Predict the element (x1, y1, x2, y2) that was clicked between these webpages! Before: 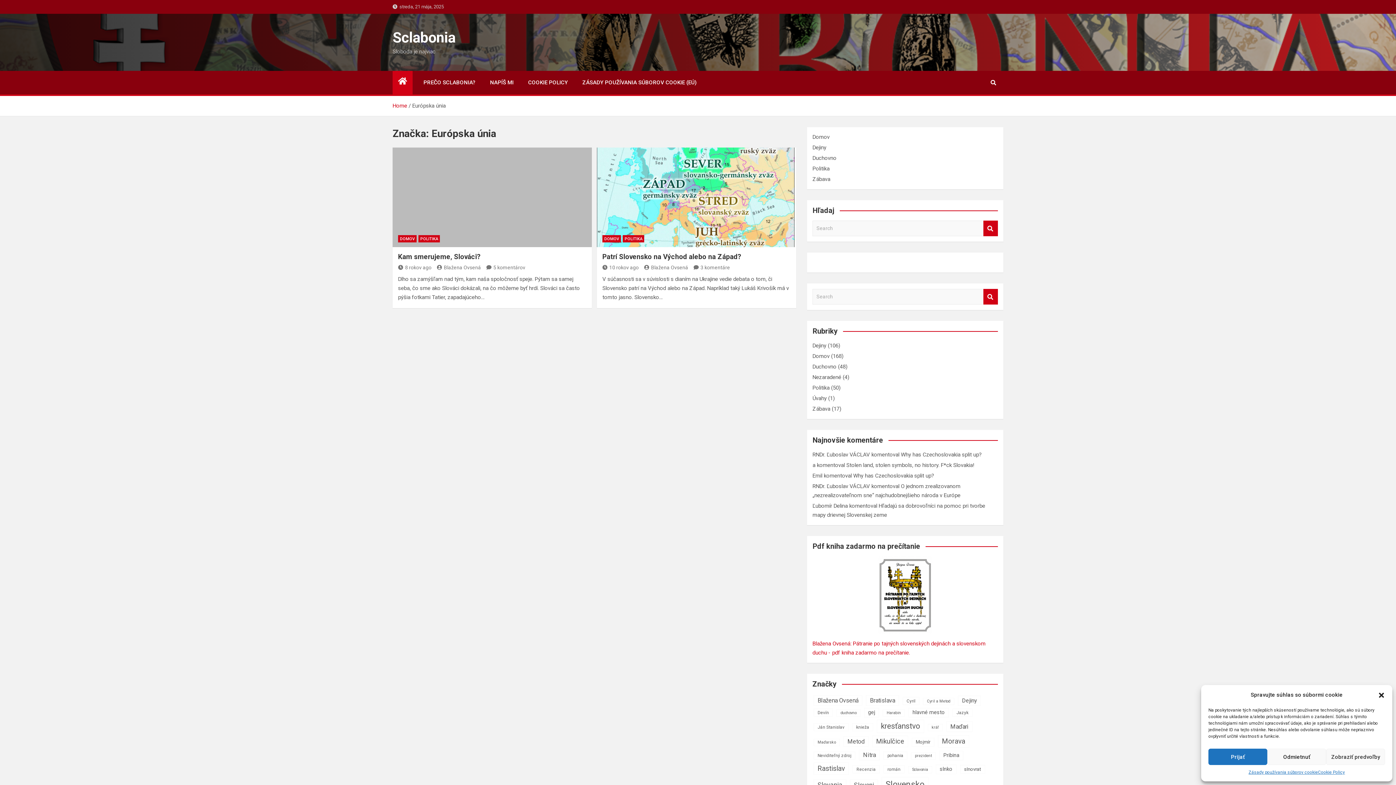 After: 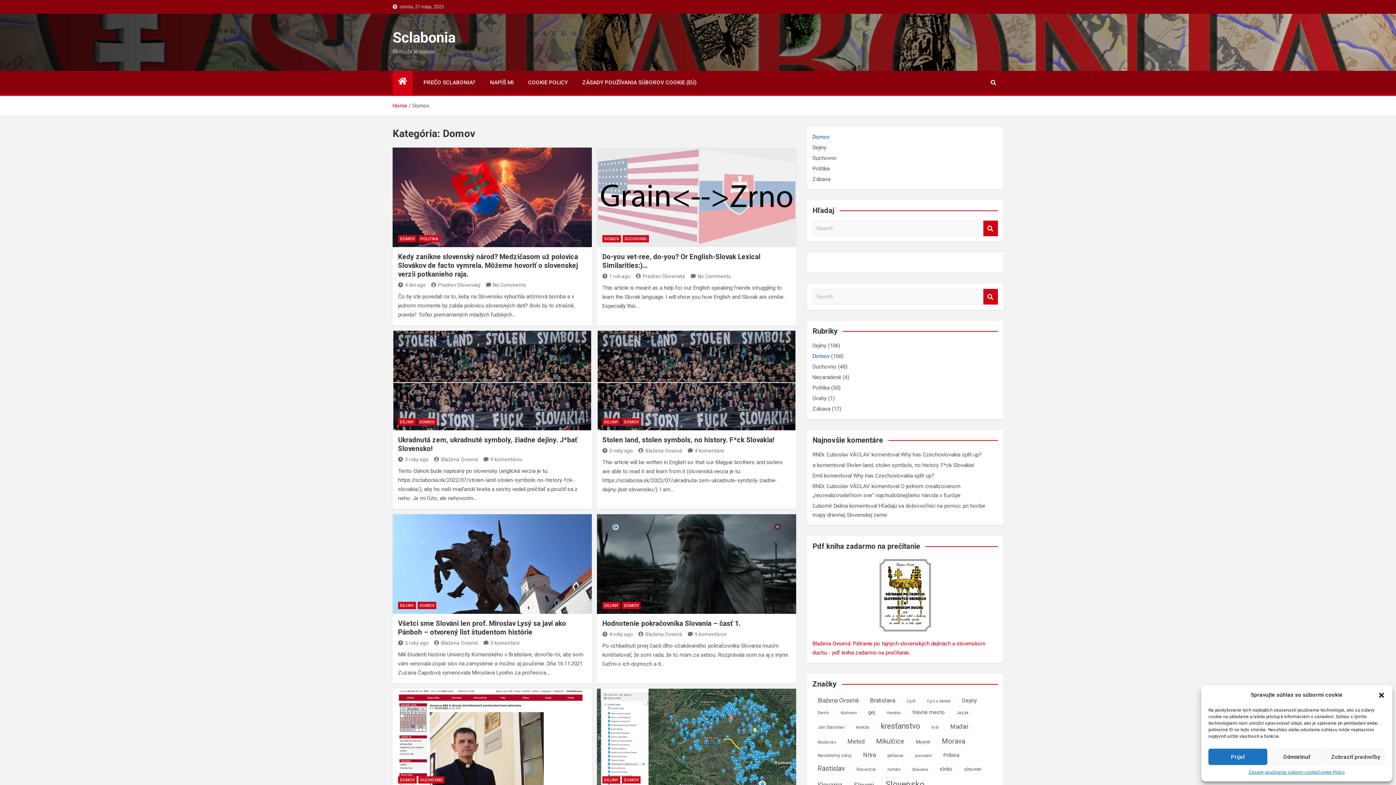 Action: label: DOMOV bbox: (398, 235, 416, 242)